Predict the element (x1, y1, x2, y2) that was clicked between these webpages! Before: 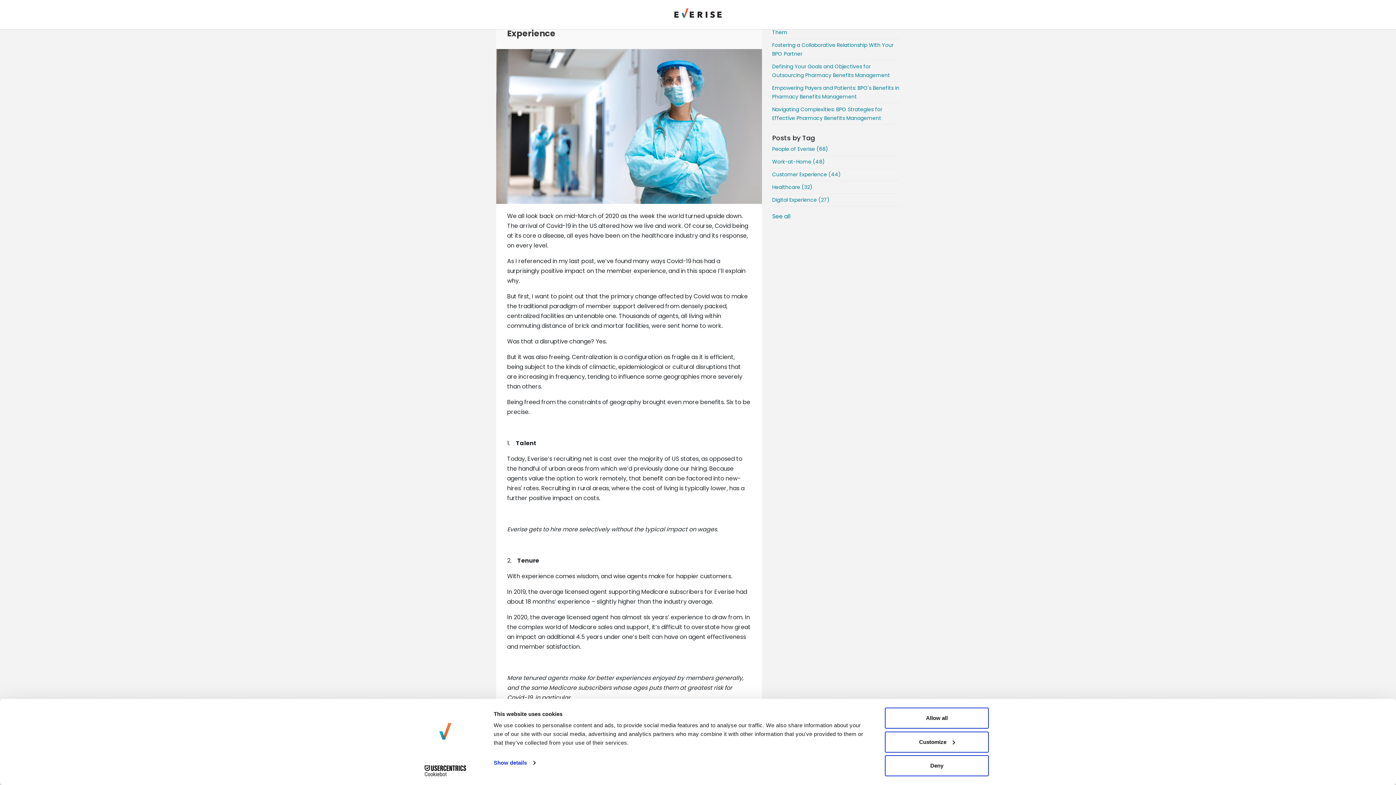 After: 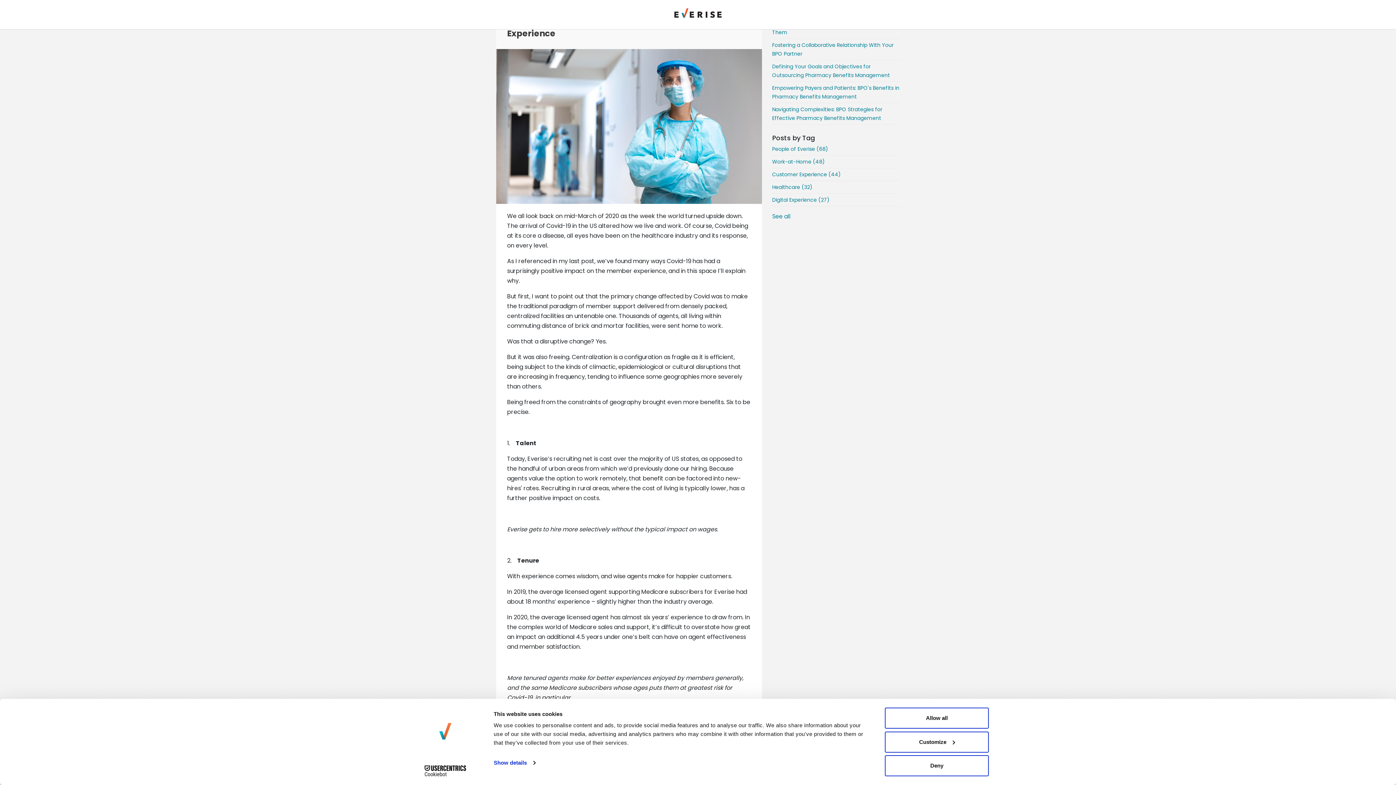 Action: label: Cookiebot - opens in a new window bbox: (413, 765, 477, 776)